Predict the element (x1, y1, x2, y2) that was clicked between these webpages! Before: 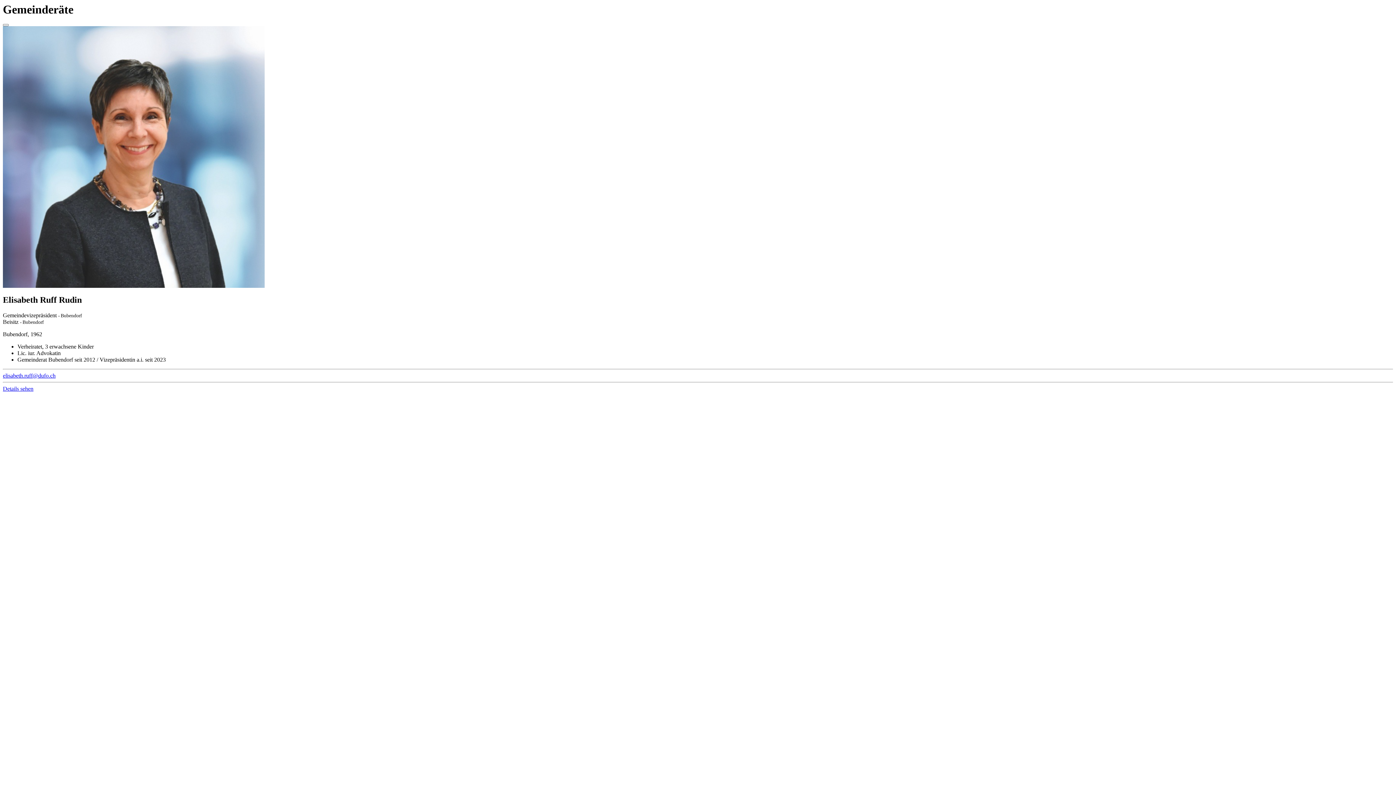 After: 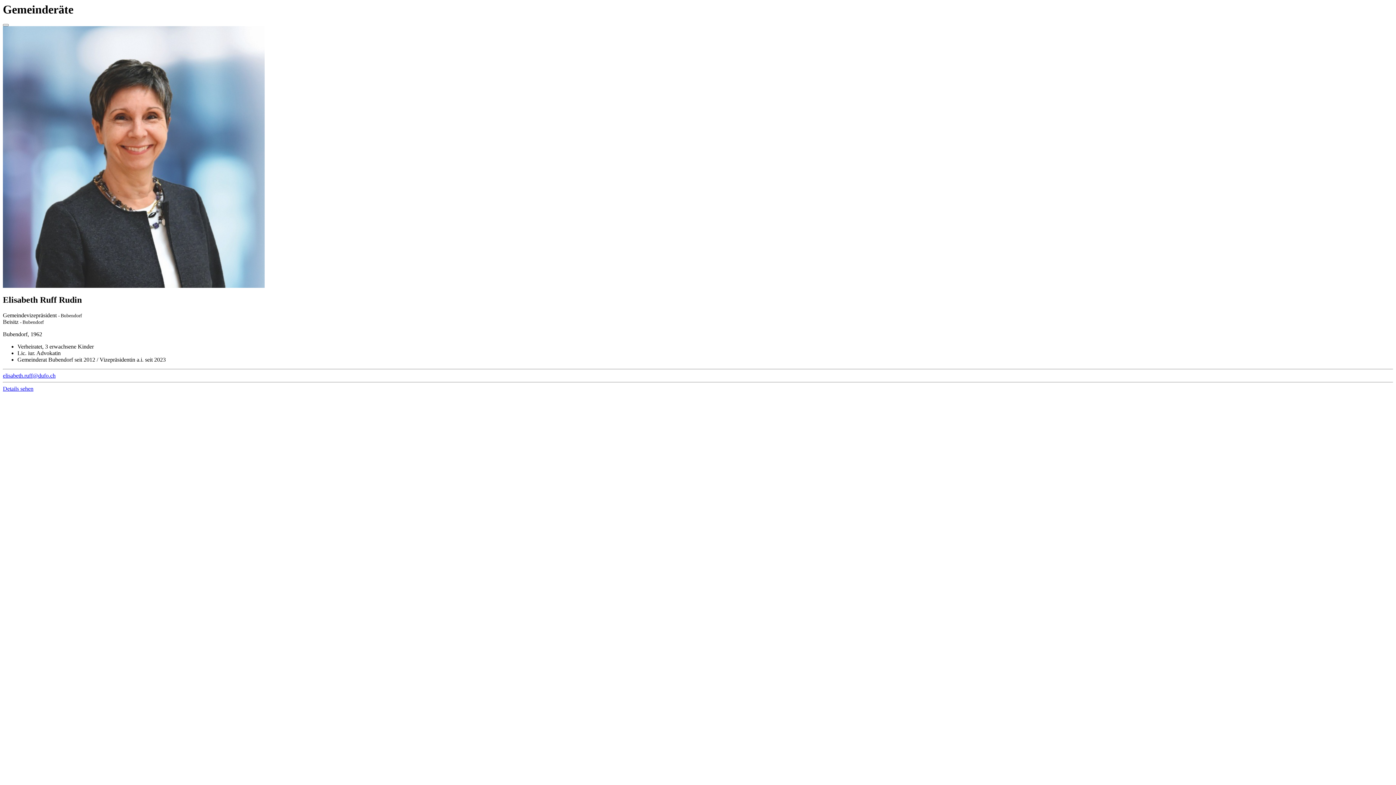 Action: label: elisabeth.ruff@dufo.ch bbox: (2, 372, 55, 379)